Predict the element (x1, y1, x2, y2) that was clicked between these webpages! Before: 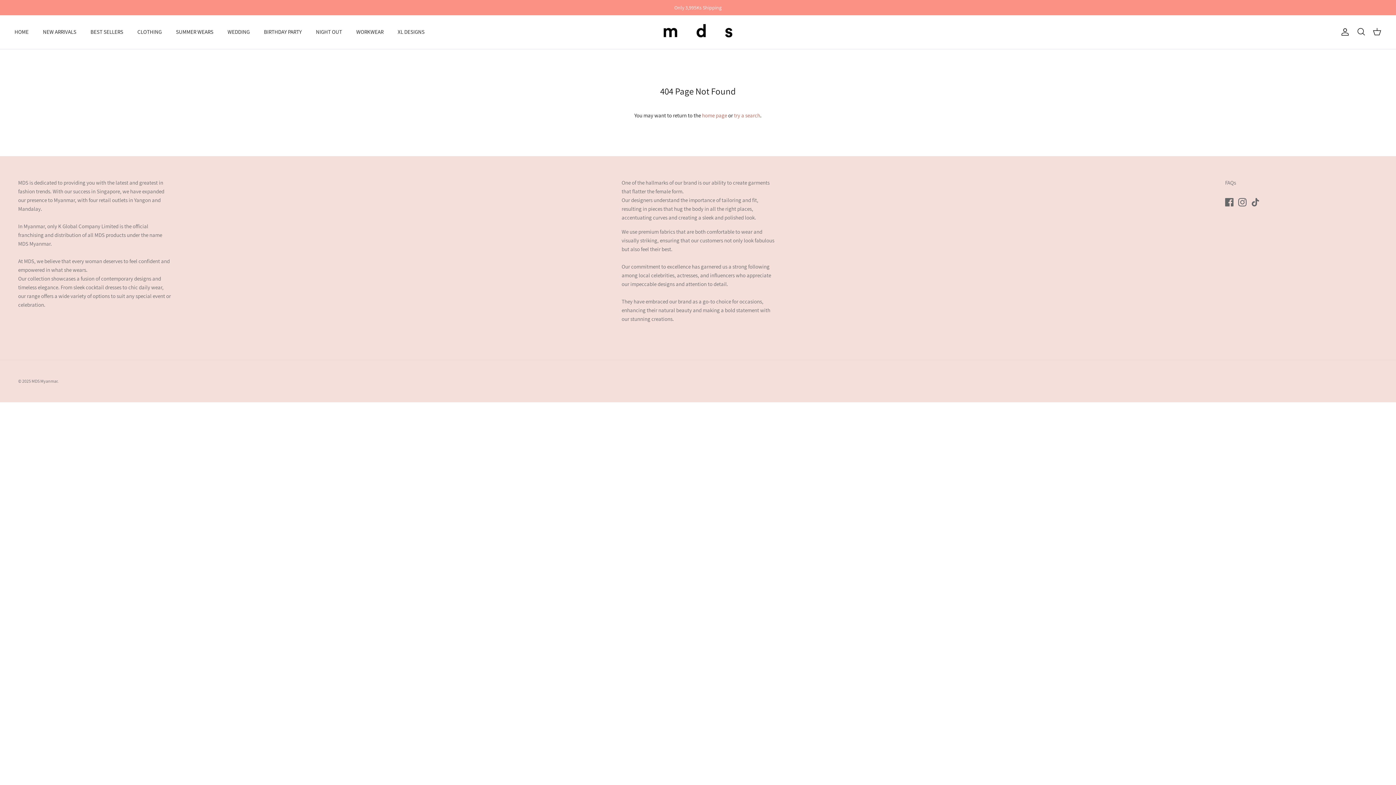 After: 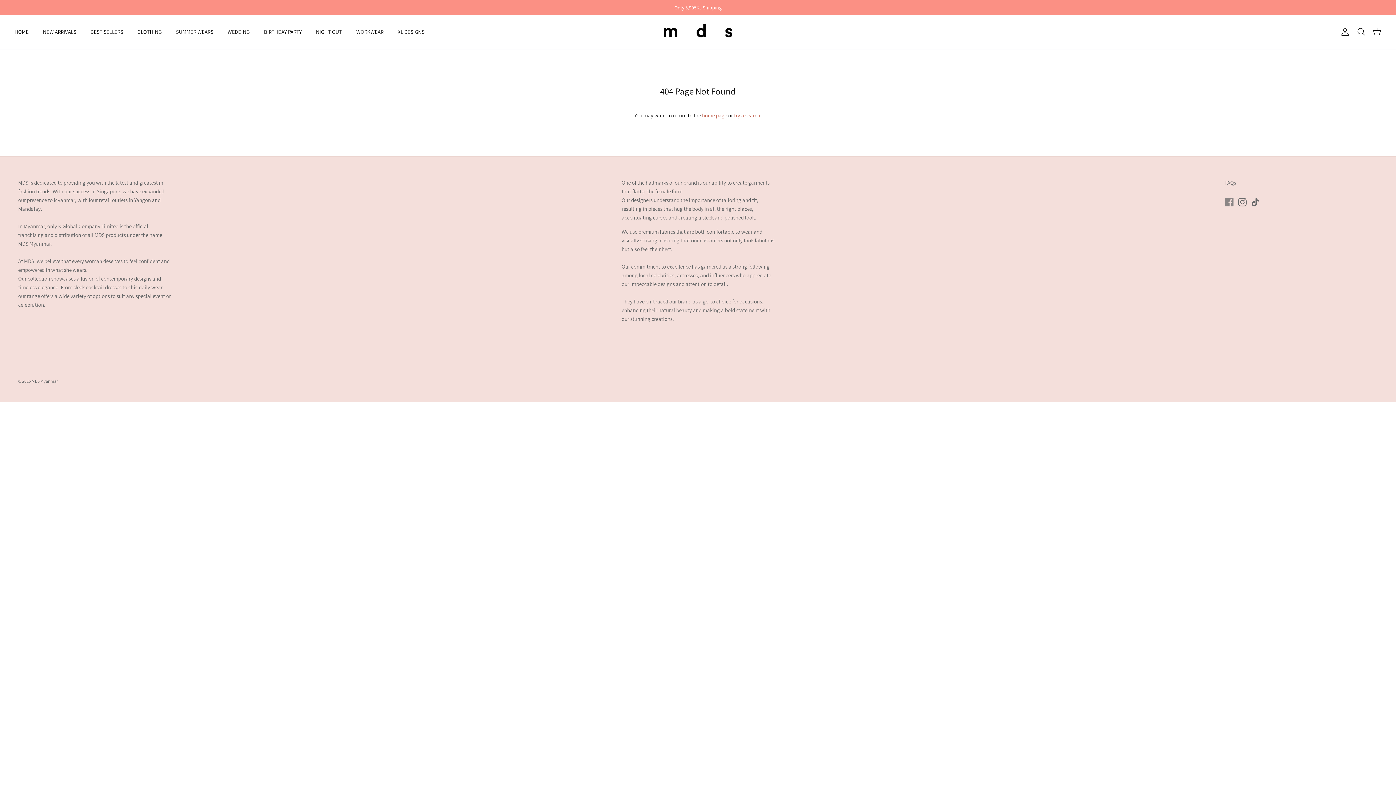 Action: bbox: (1225, 198, 1233, 206) label: Facebook